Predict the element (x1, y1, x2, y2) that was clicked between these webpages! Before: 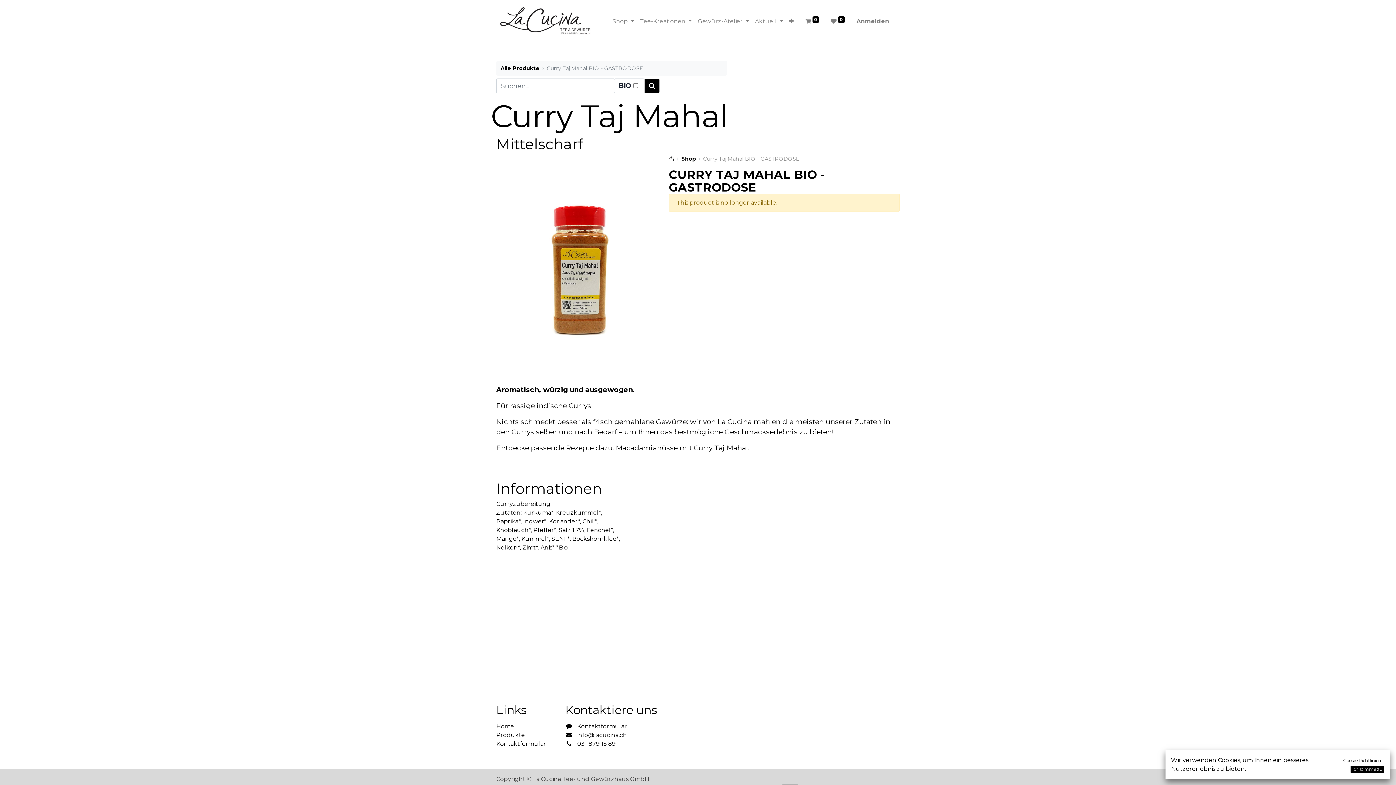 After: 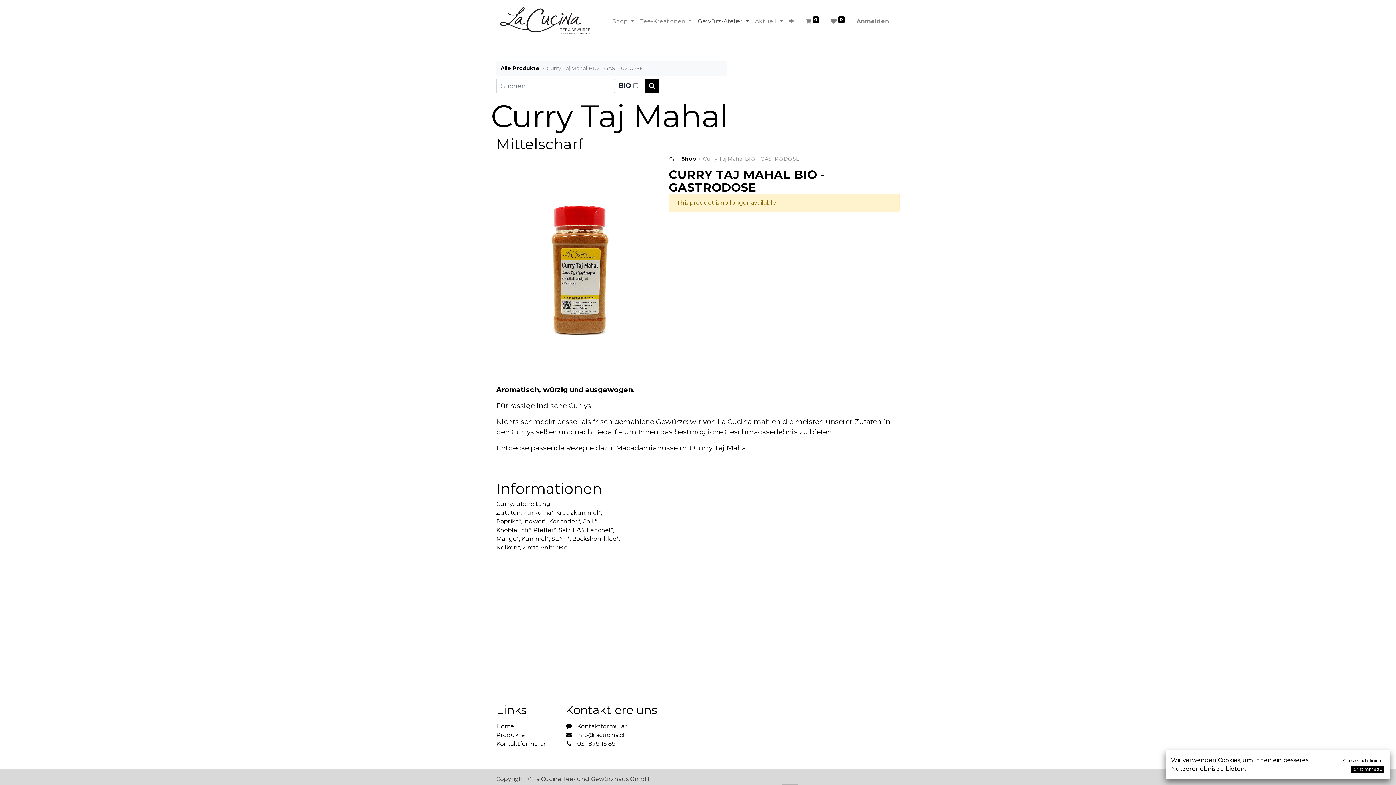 Action: bbox: (695, 14, 752, 28) label: Gewürz-Atelier 